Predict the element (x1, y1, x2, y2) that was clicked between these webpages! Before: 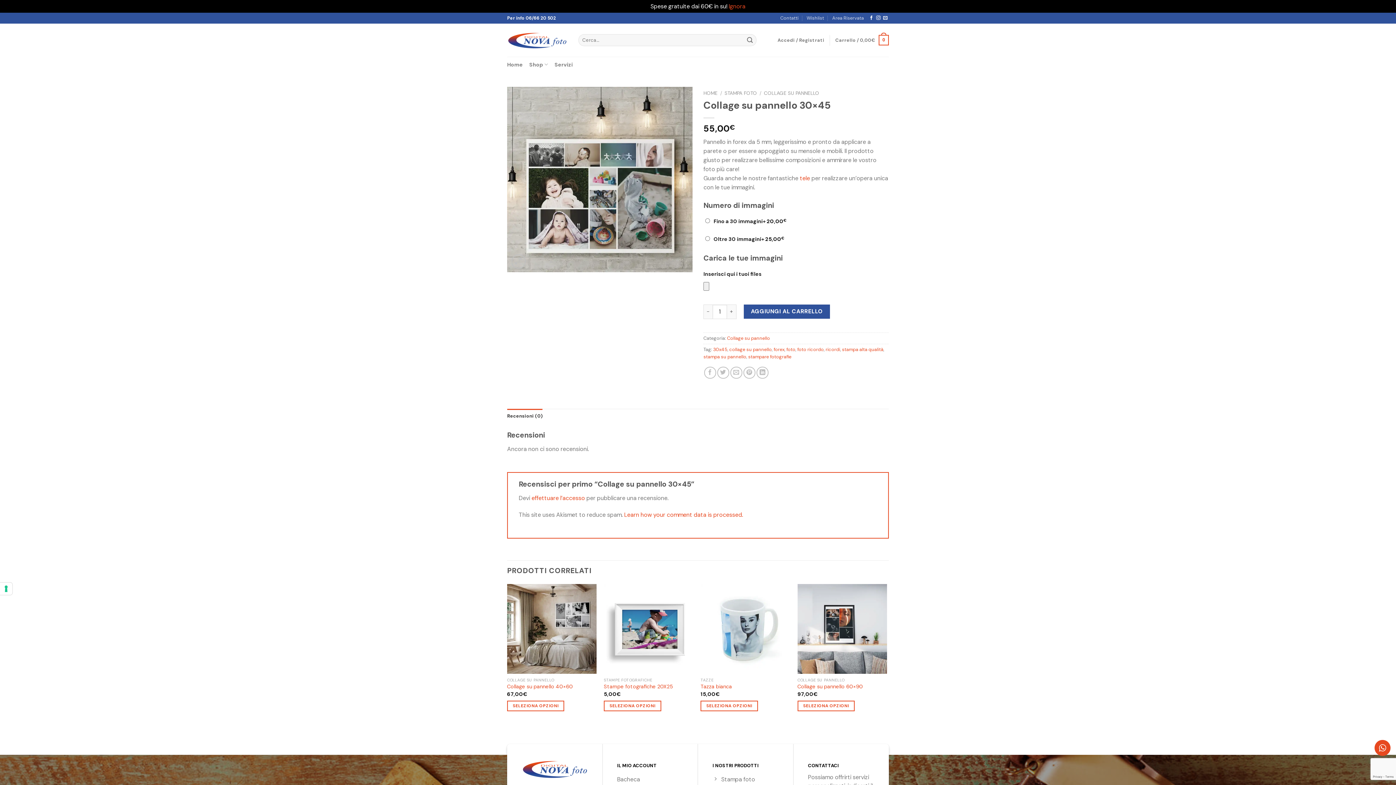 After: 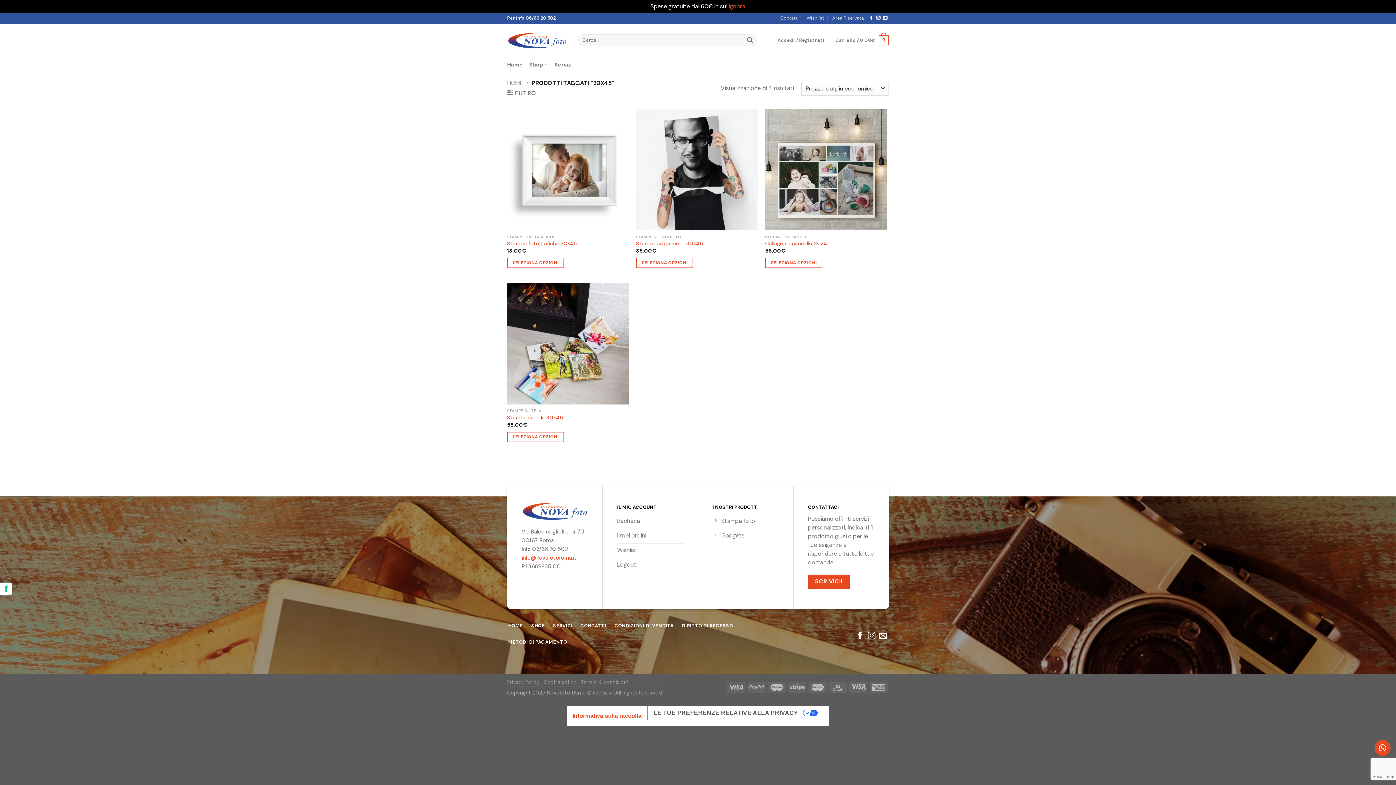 Action: bbox: (713, 346, 727, 352) label: 30x45